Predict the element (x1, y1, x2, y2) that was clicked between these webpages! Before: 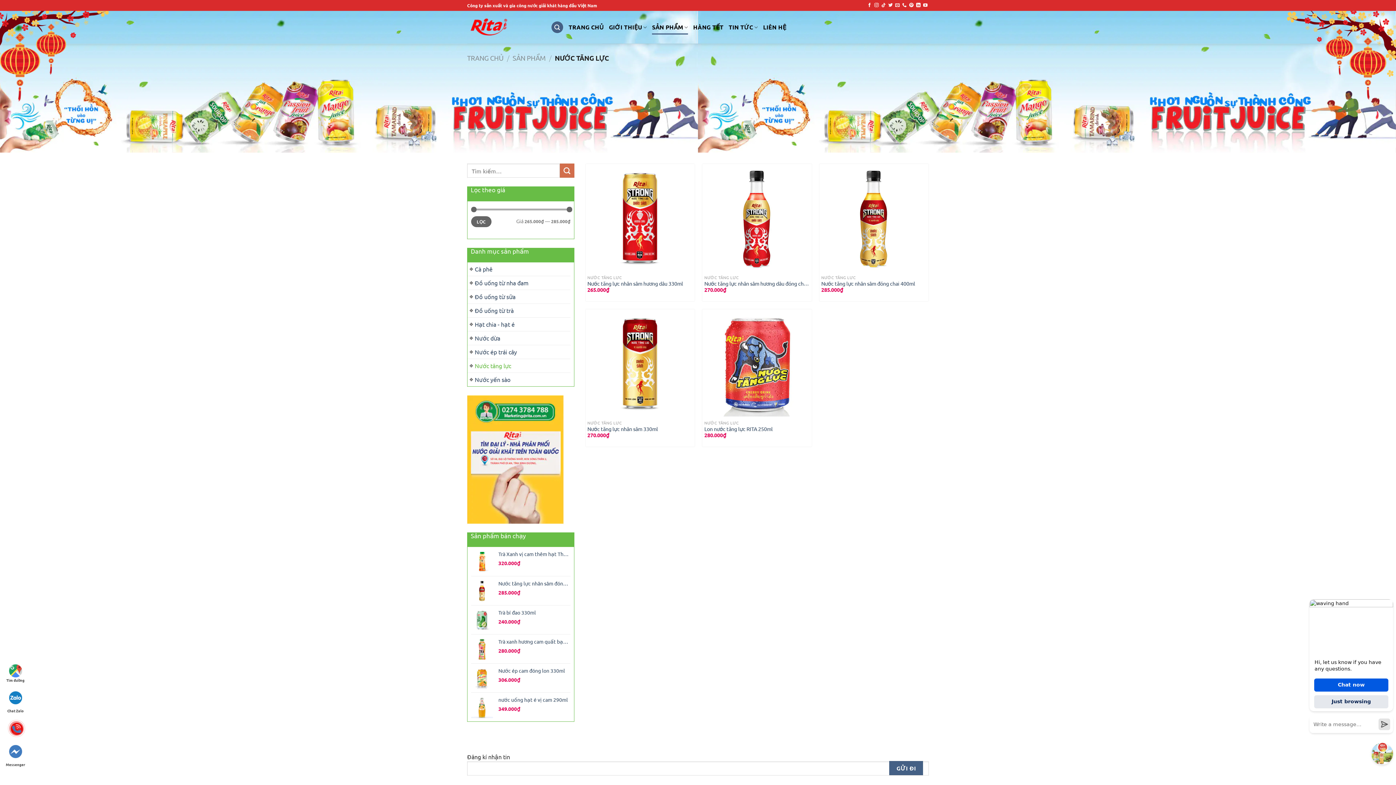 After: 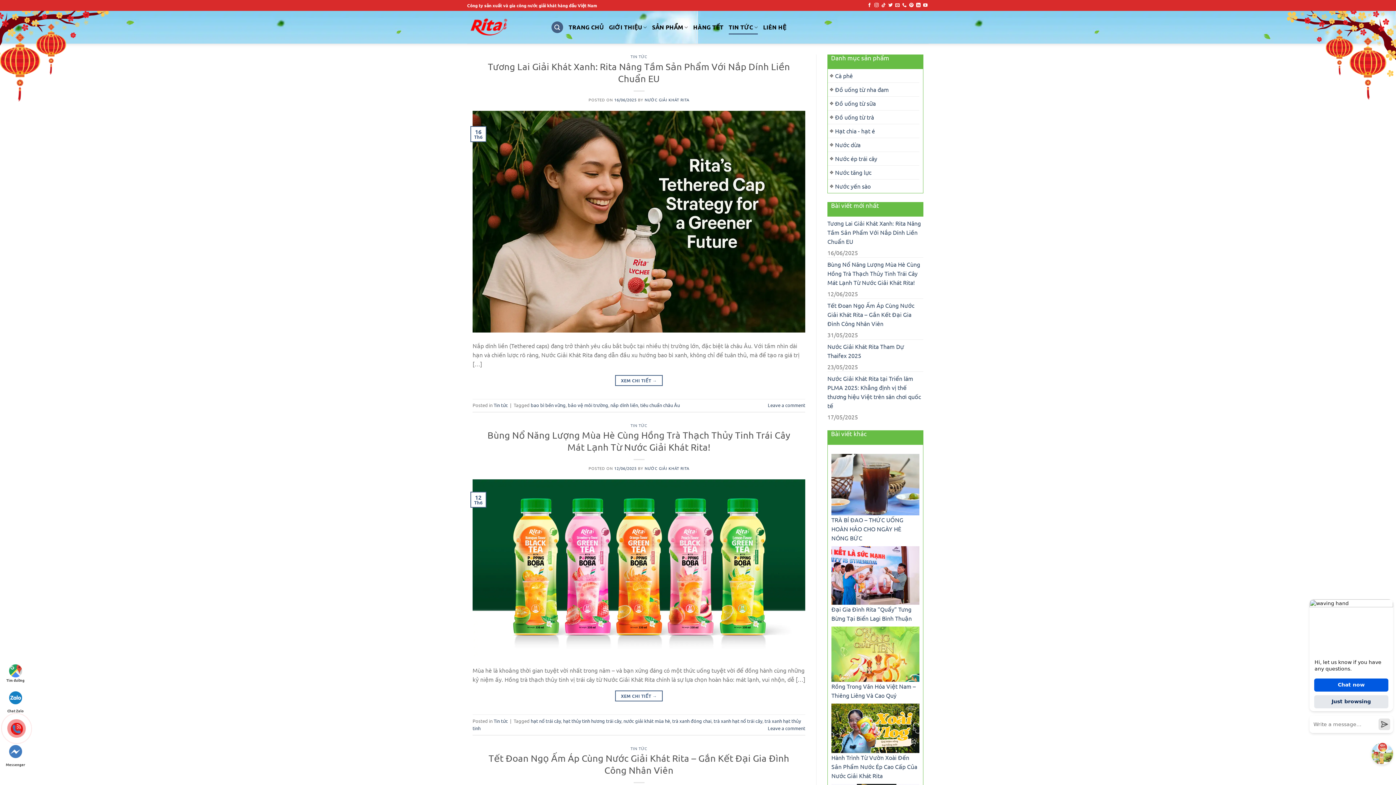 Action: label: TIN TỨC bbox: (728, 20, 758, 34)